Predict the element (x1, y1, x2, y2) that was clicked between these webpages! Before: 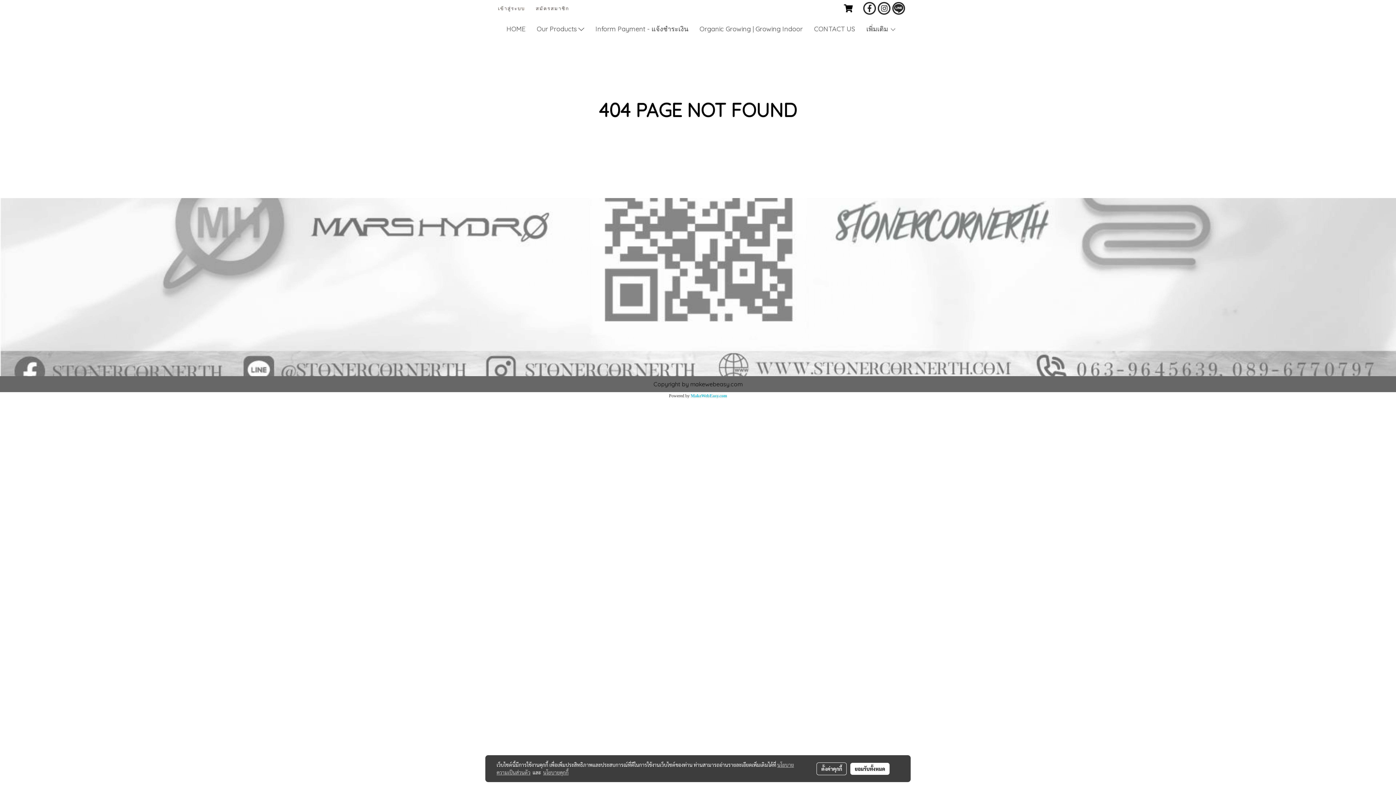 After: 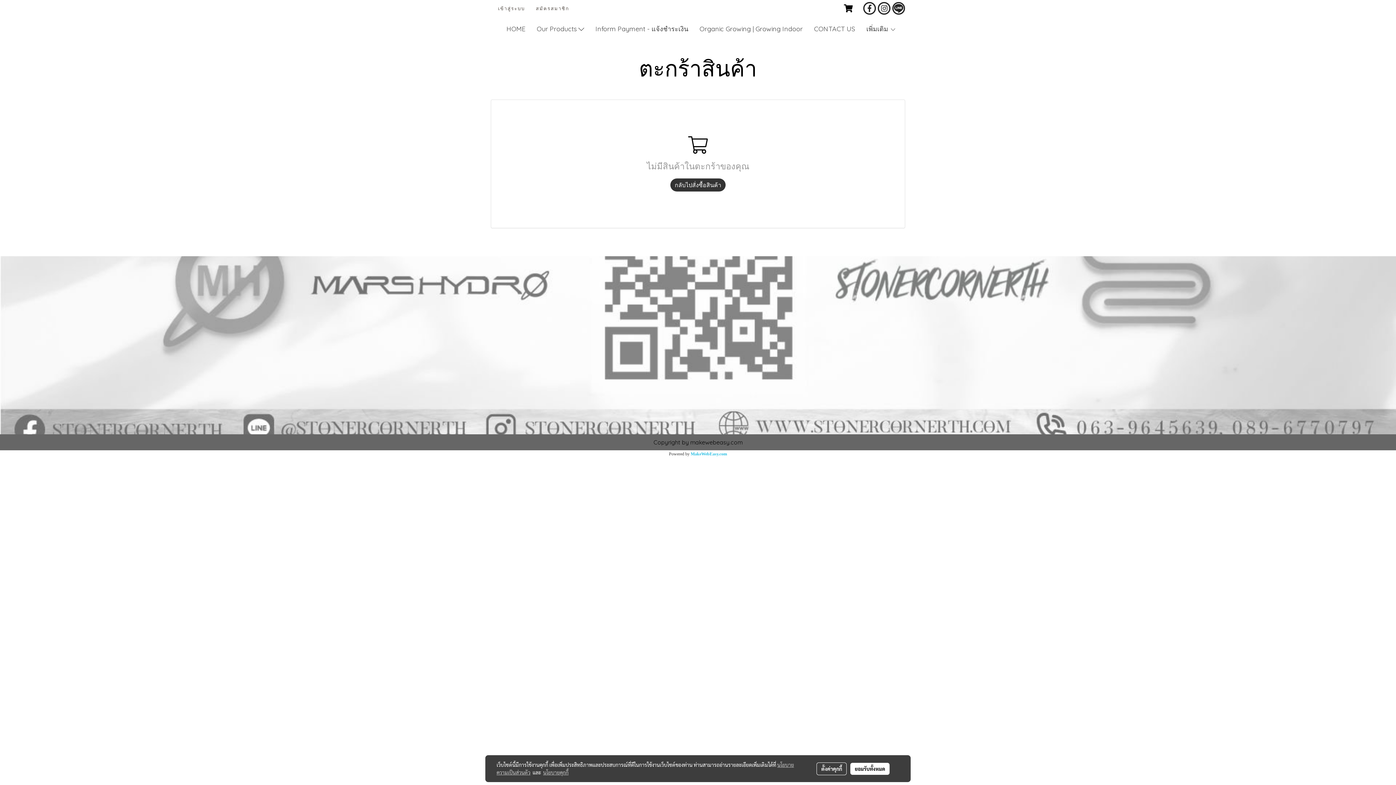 Action: bbox: (840, 1, 856, 15)